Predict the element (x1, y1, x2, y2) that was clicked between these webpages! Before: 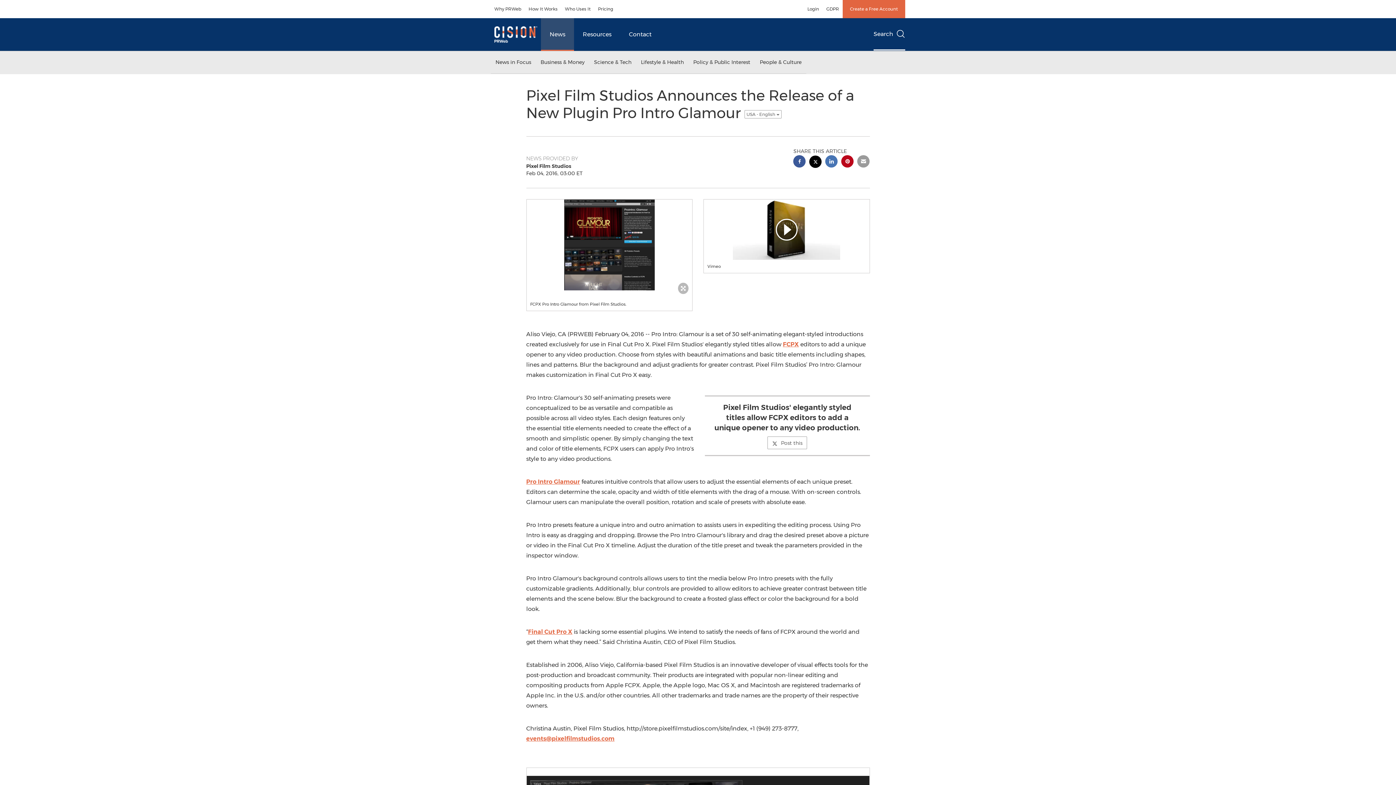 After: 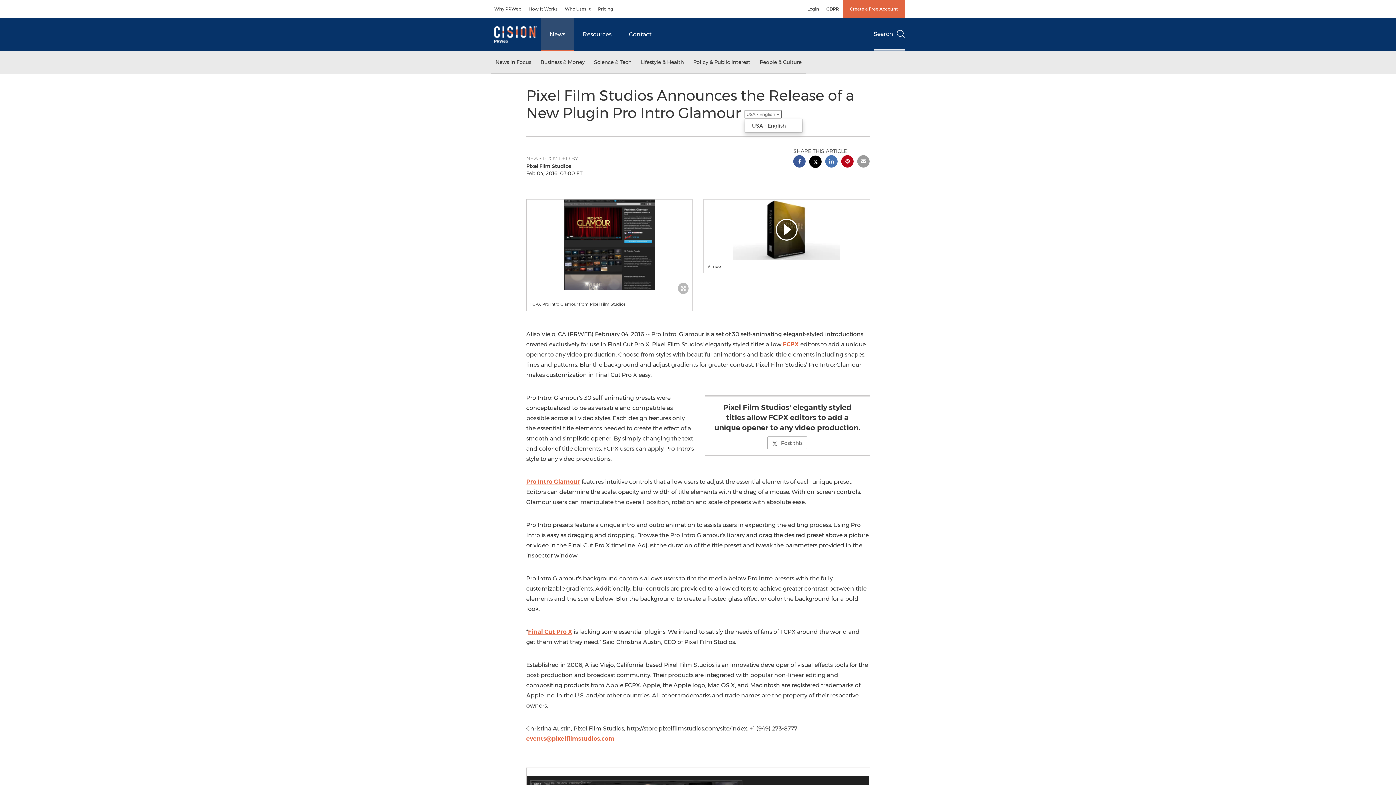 Action: bbox: (744, 110, 781, 118) label: USA - English 